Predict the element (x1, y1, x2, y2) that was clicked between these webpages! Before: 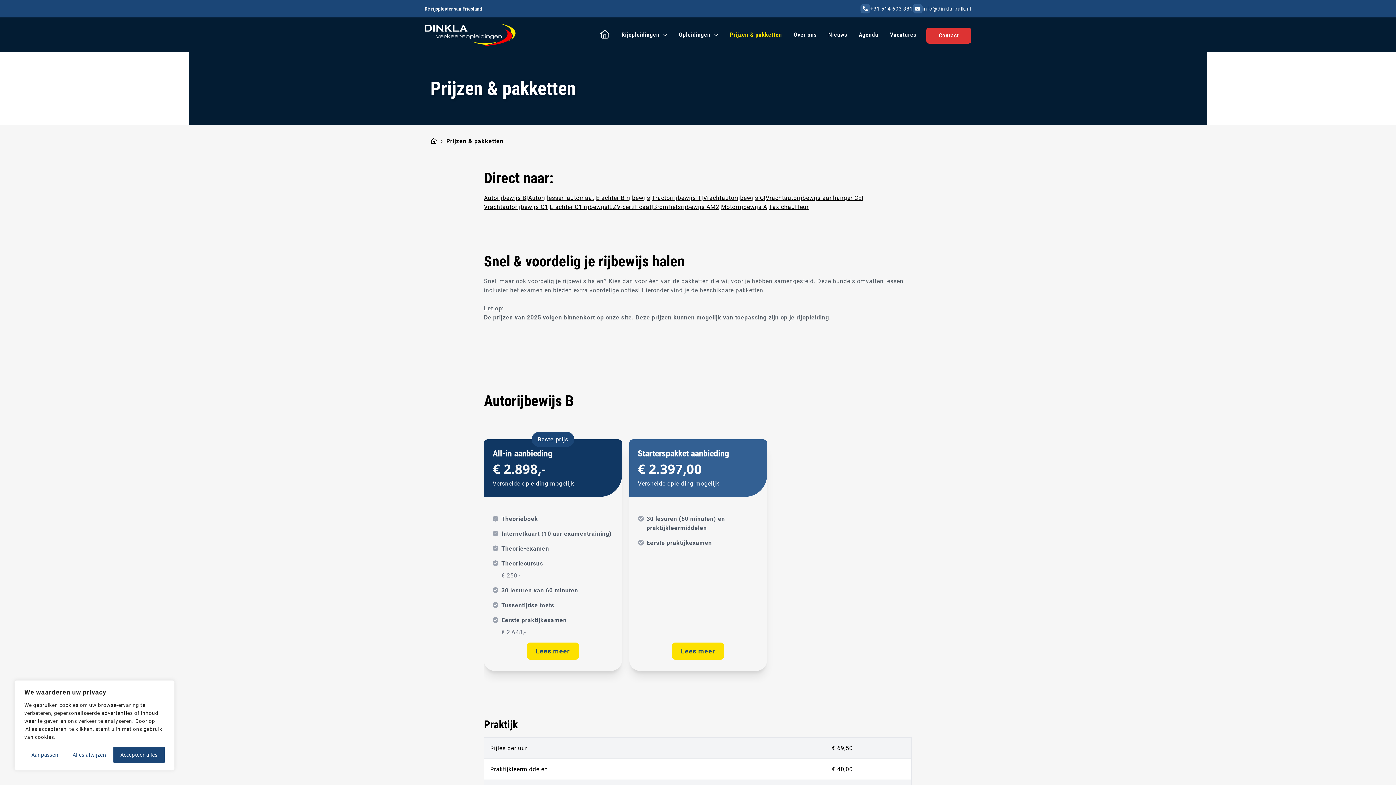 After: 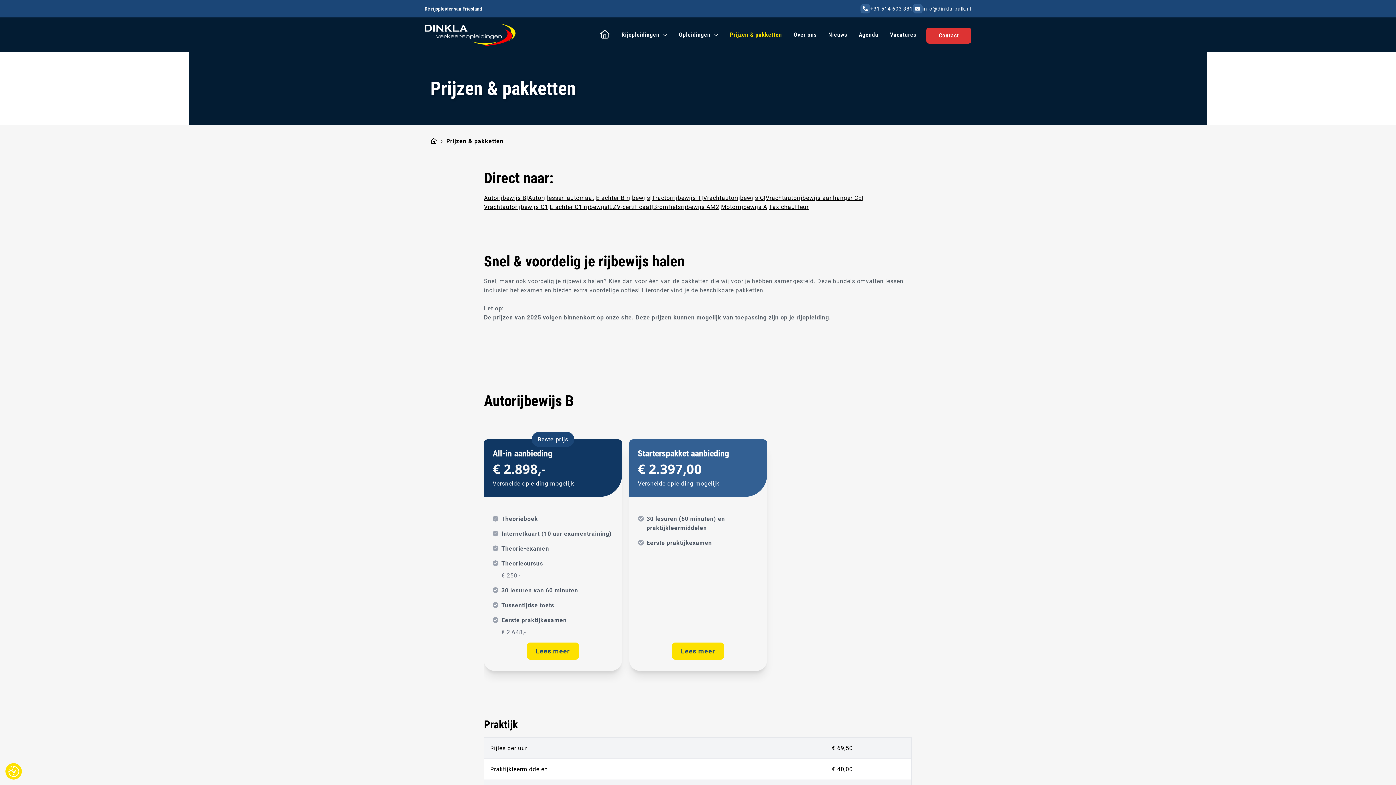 Action: label: Accepteer alles bbox: (113, 747, 164, 763)